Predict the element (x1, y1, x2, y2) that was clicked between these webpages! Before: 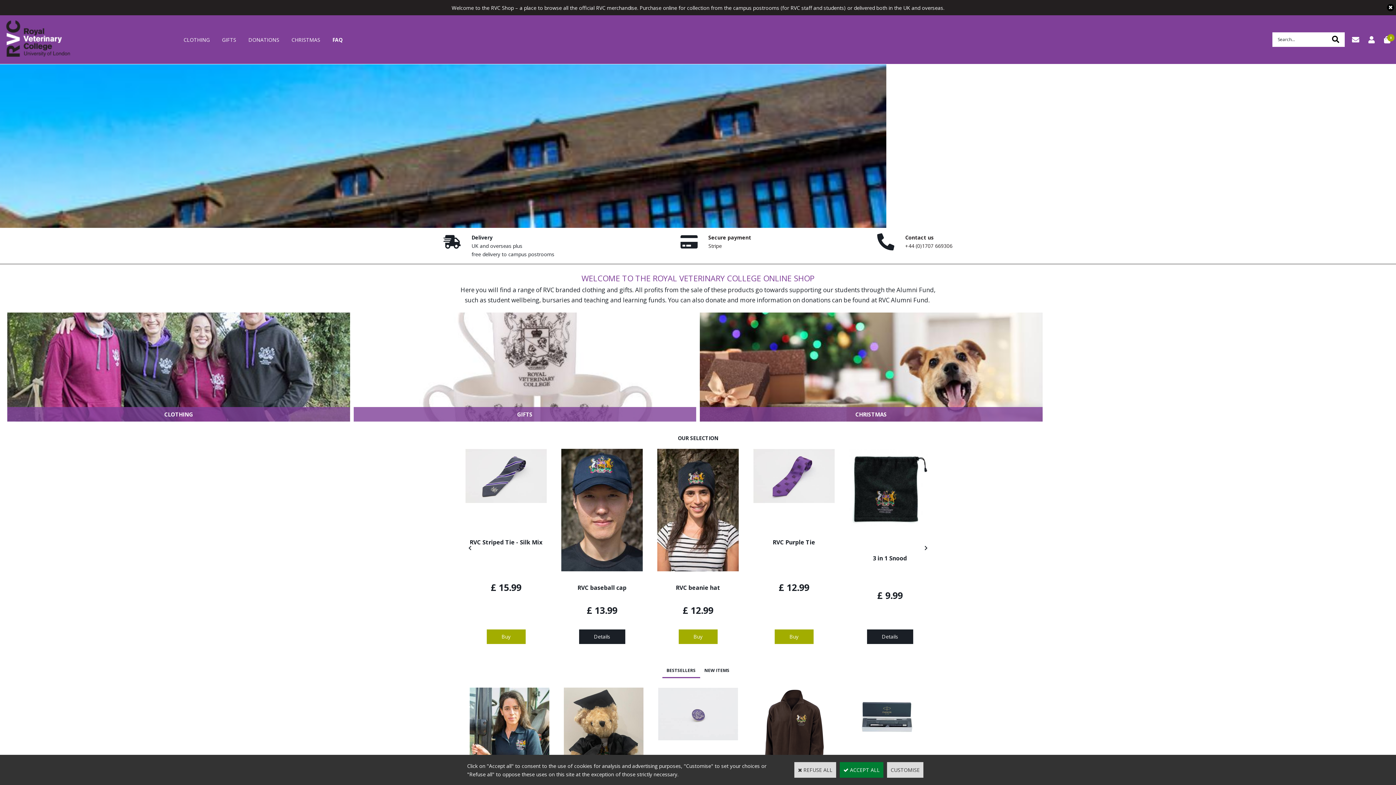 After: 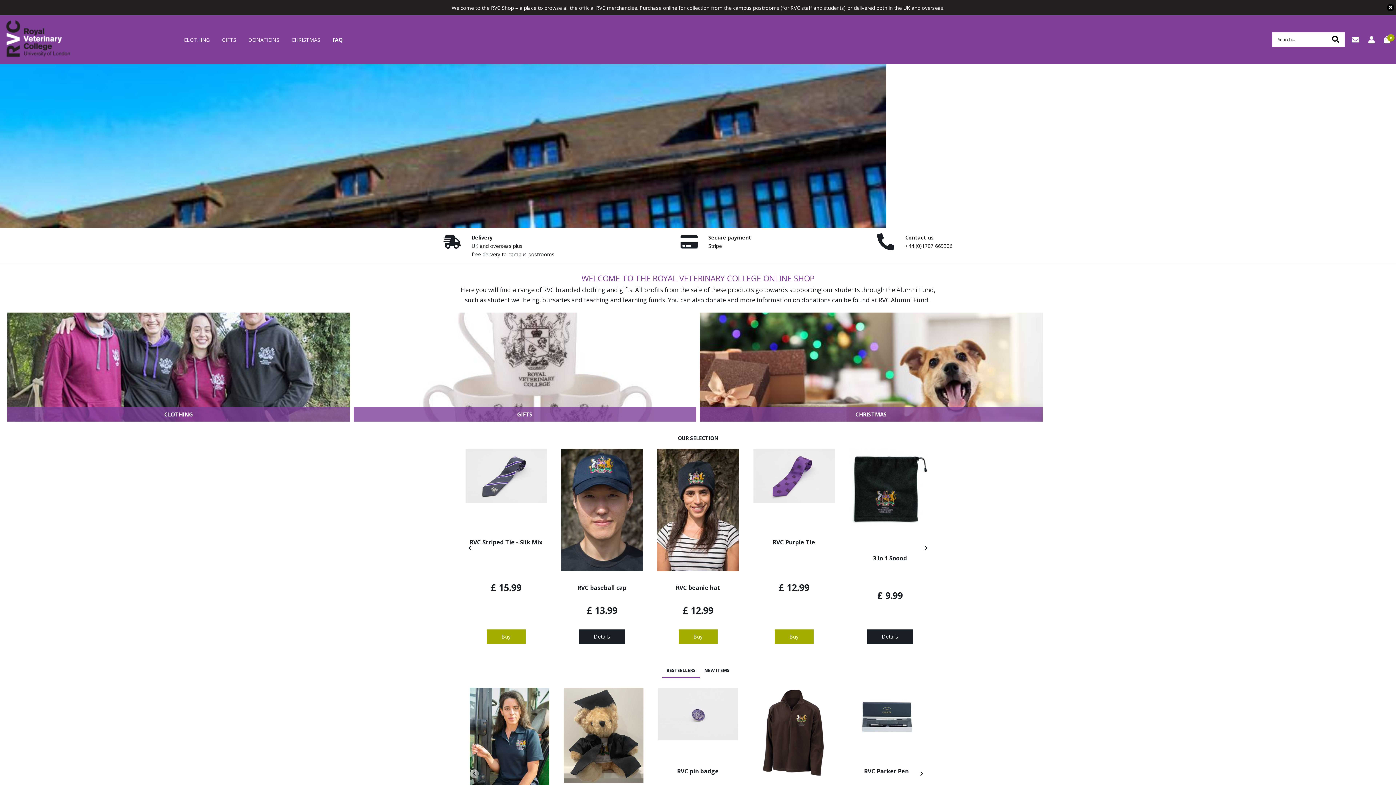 Action: bbox: (840, 762, 883, 778) label:  ACCEPT ALL